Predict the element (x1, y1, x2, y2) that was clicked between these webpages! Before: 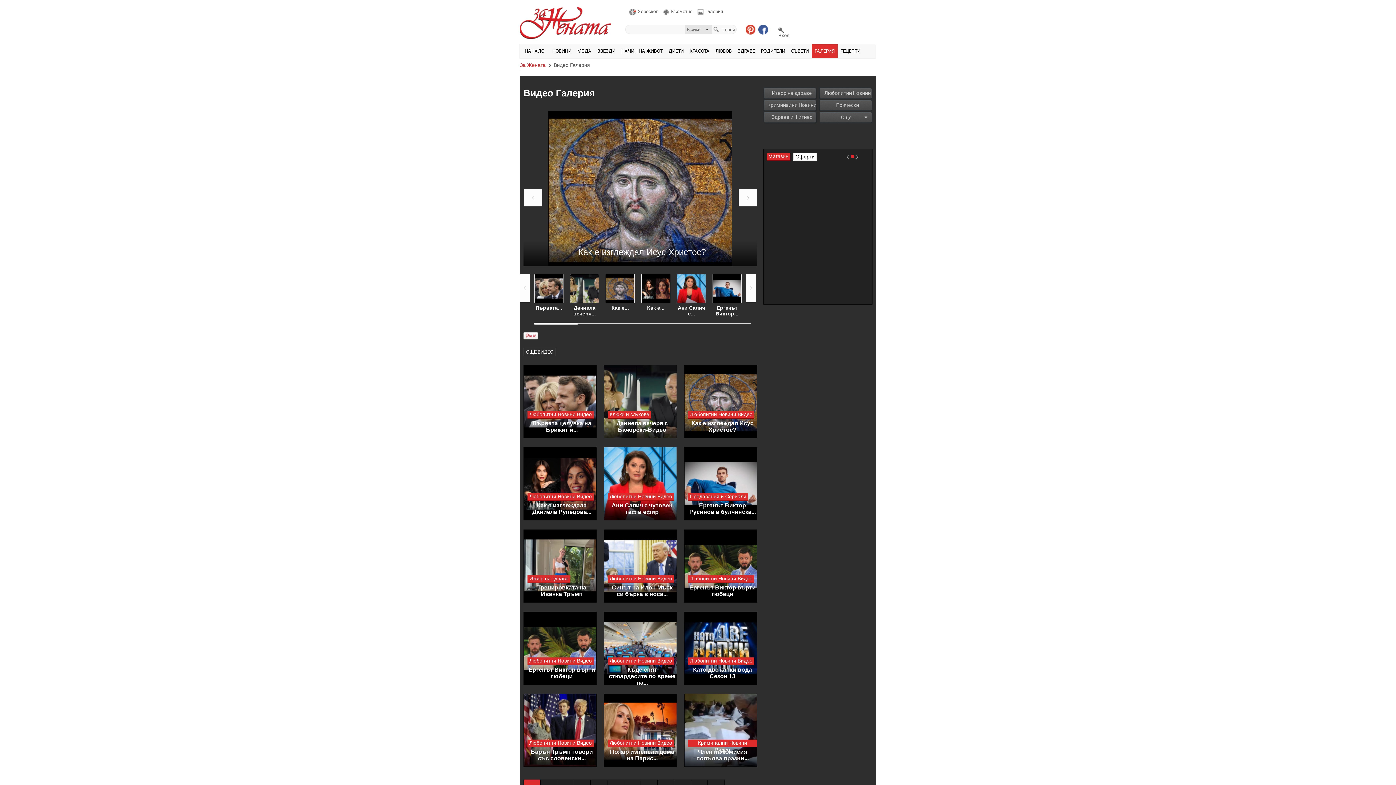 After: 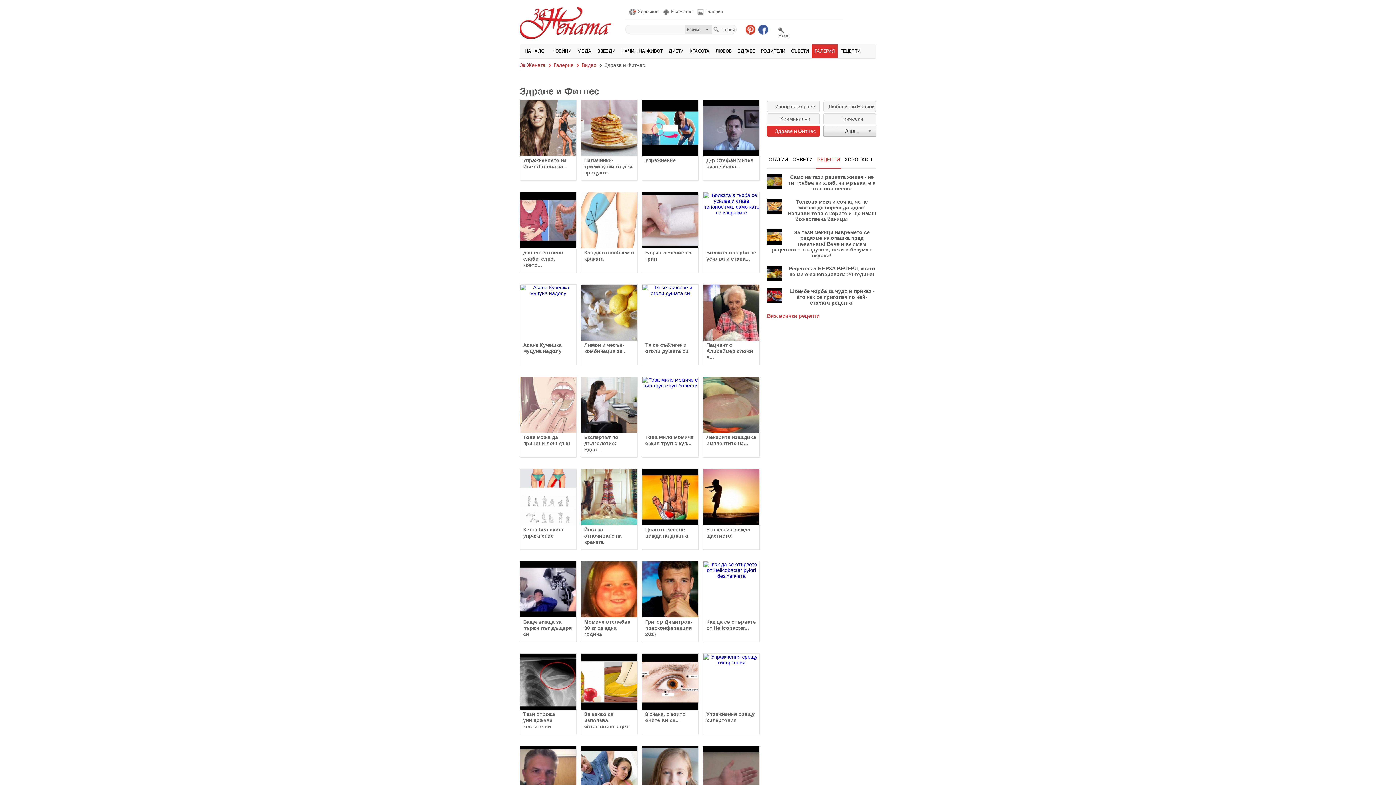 Action: label: Здраве и Фитнес bbox: (763, 112, 817, 123)